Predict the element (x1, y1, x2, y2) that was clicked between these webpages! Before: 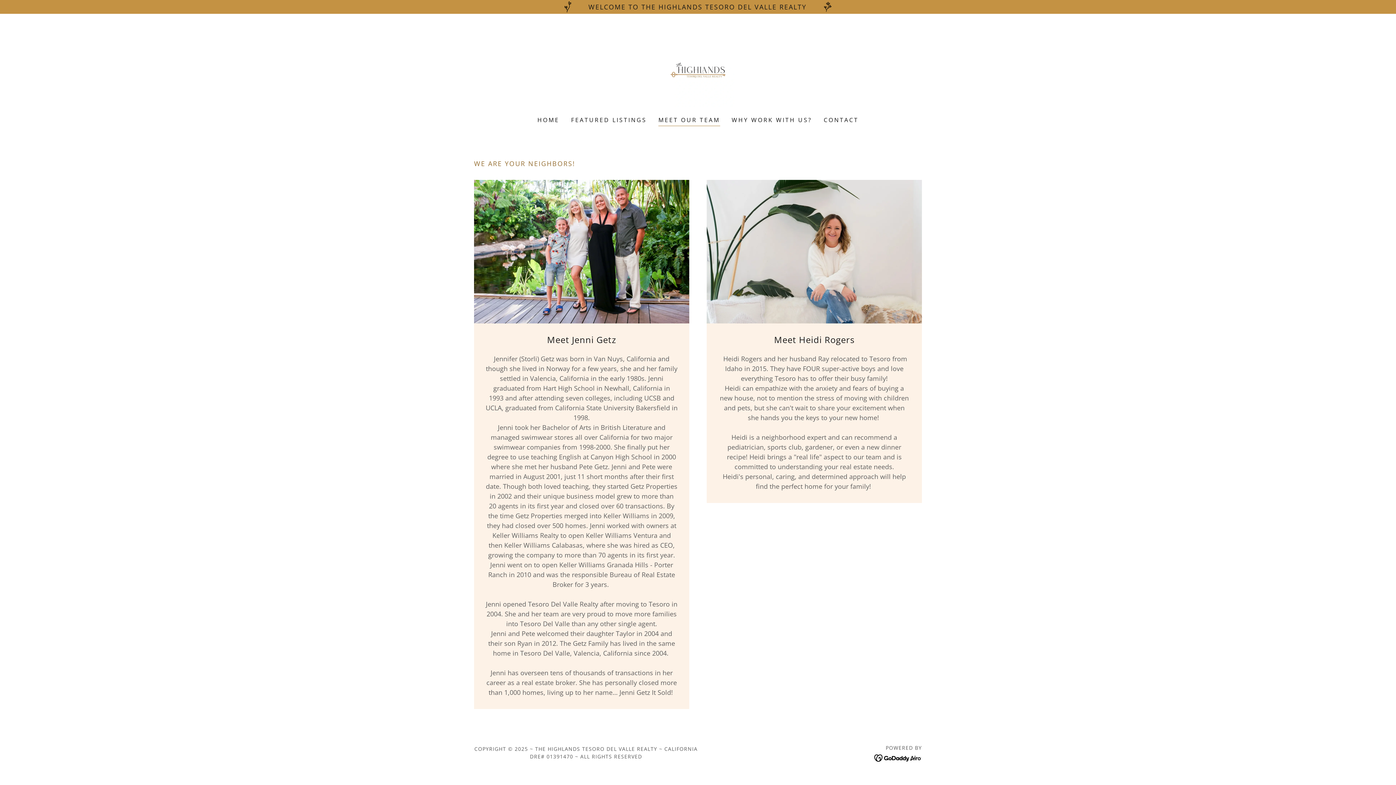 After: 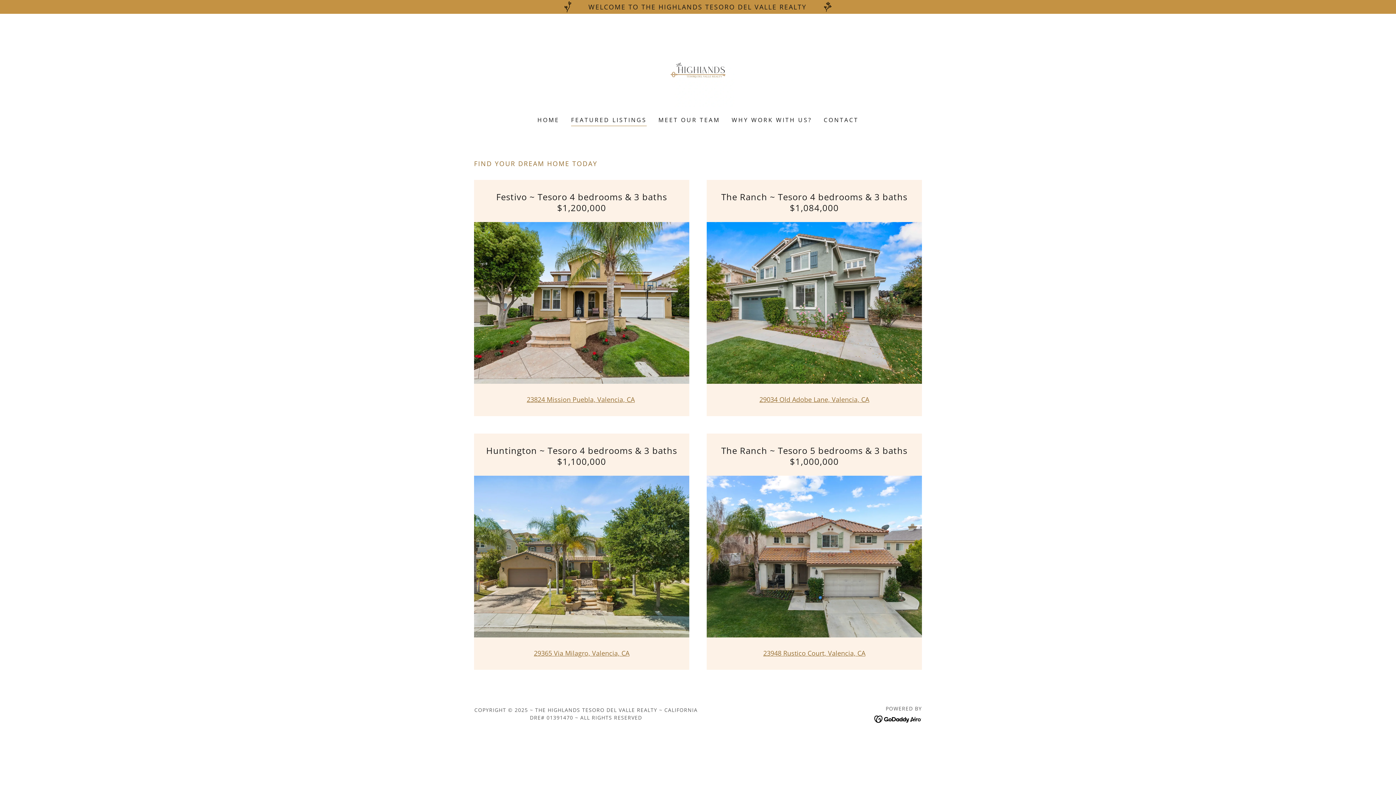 Action: bbox: (569, 113, 649, 126) label: FEATURED LISTINGS